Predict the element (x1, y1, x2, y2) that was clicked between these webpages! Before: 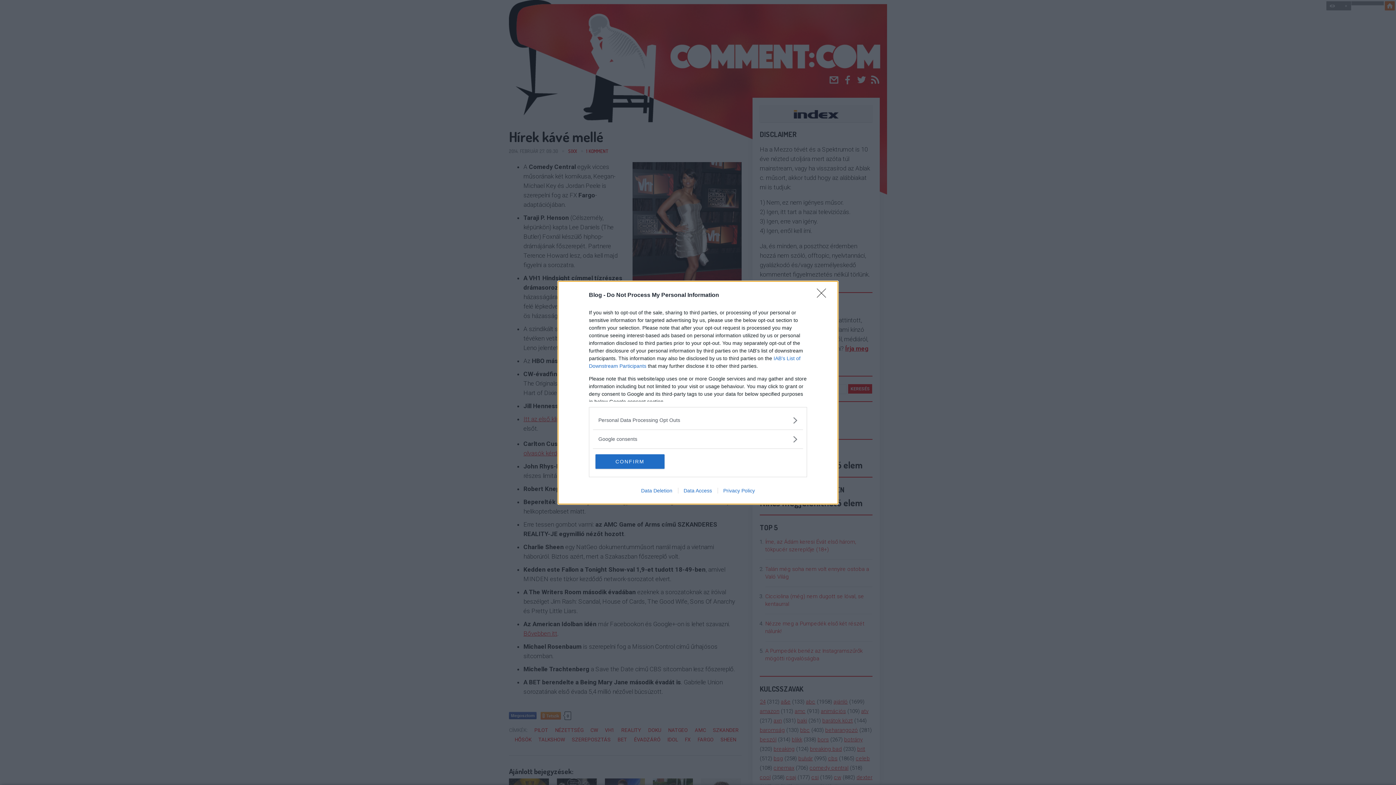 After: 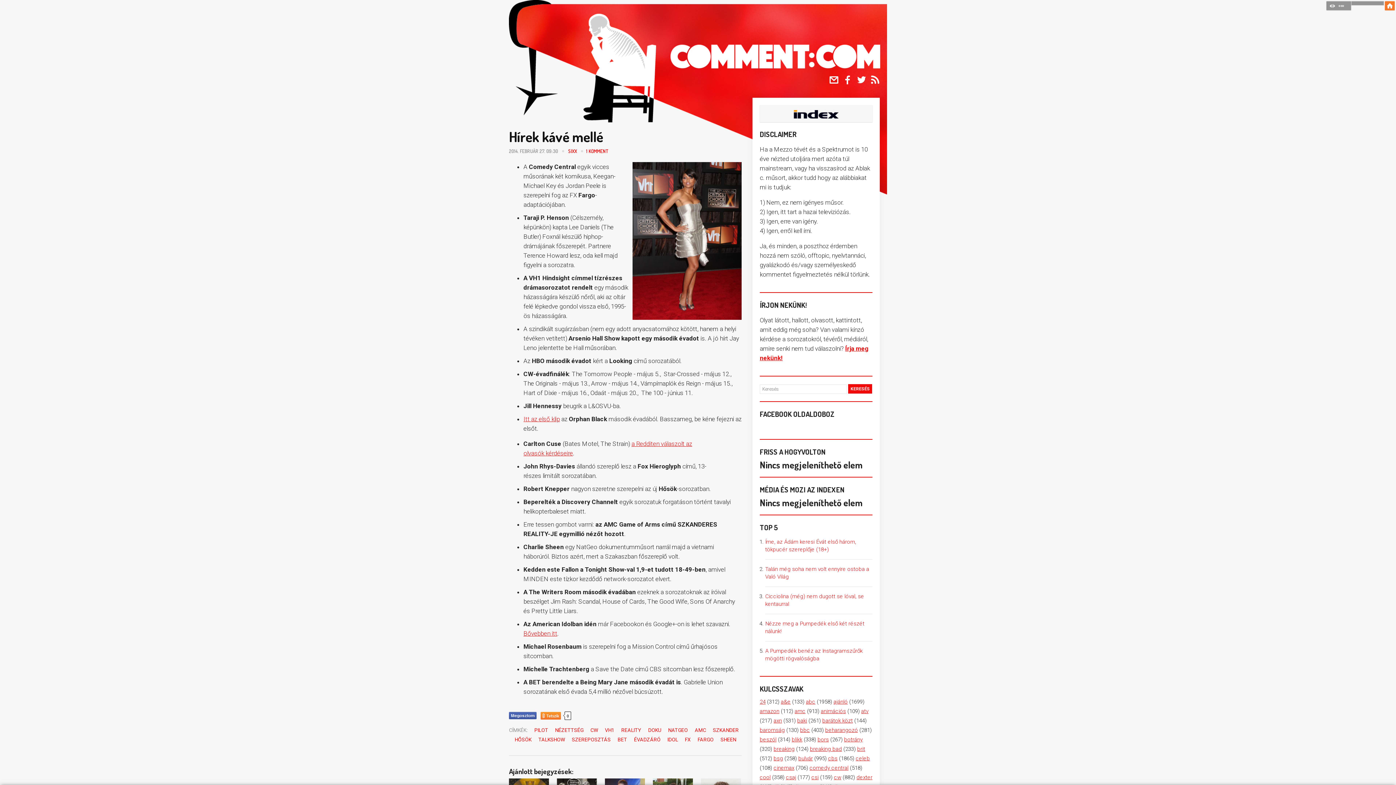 Action: bbox: (595, 454, 664, 468) label: CONFIRM